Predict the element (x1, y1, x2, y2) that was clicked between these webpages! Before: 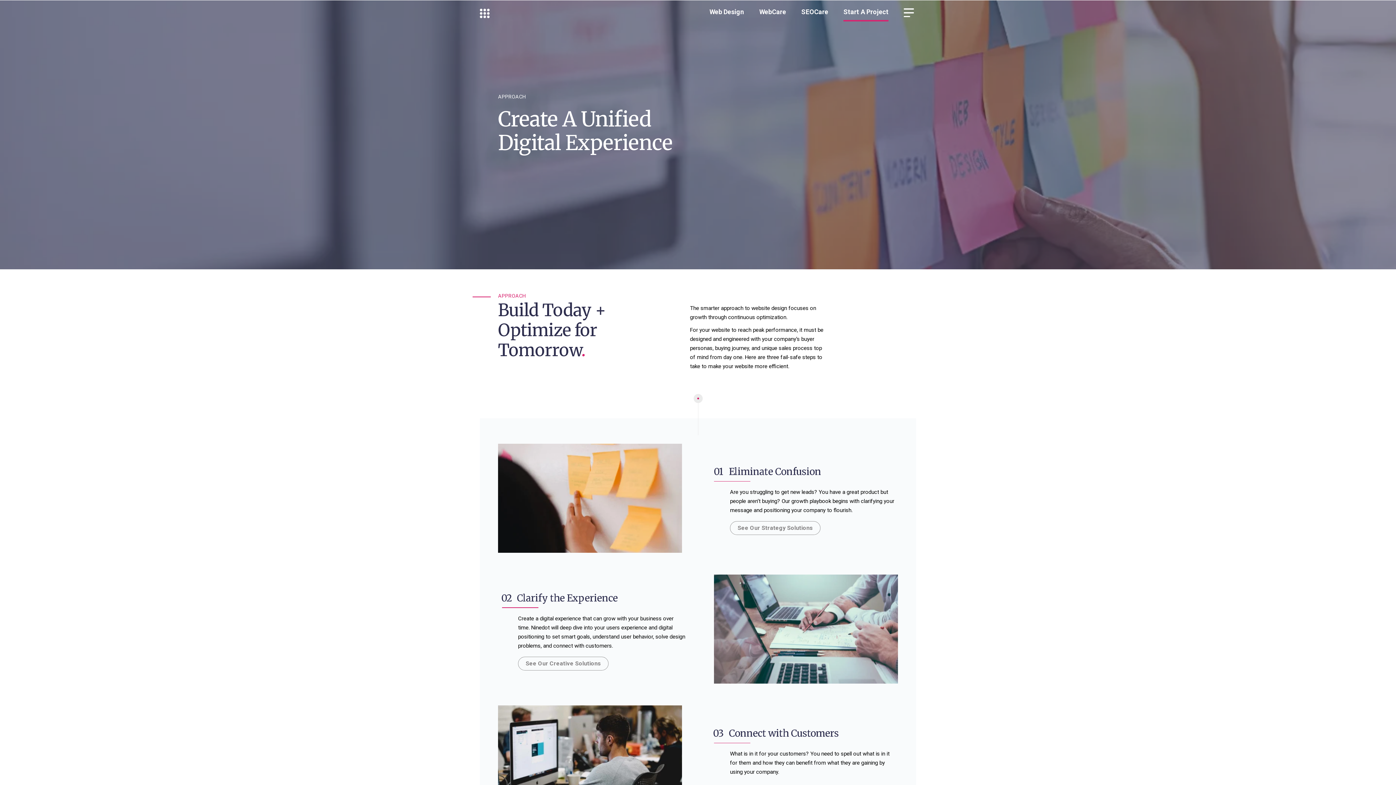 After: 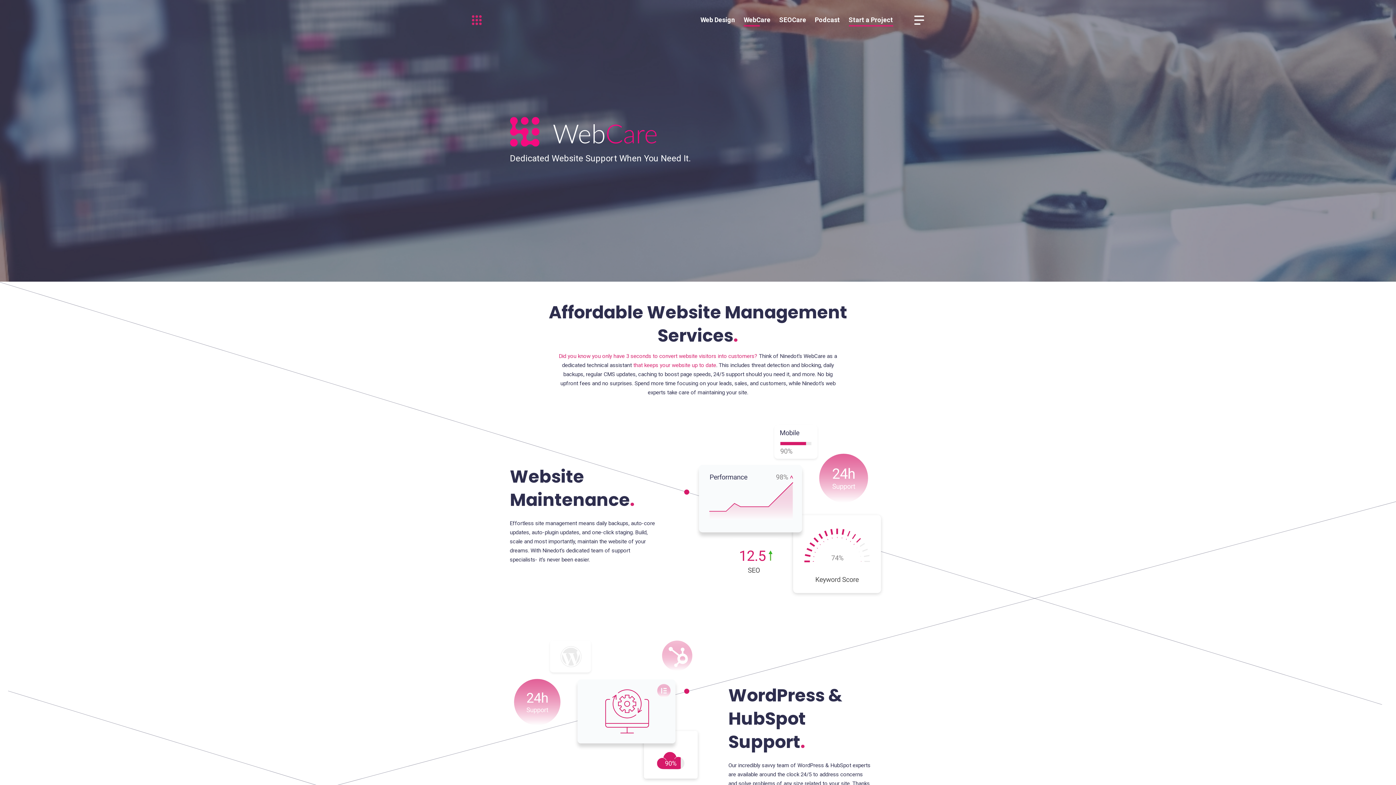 Action: bbox: (759, 3, 786, 20) label: WebCare